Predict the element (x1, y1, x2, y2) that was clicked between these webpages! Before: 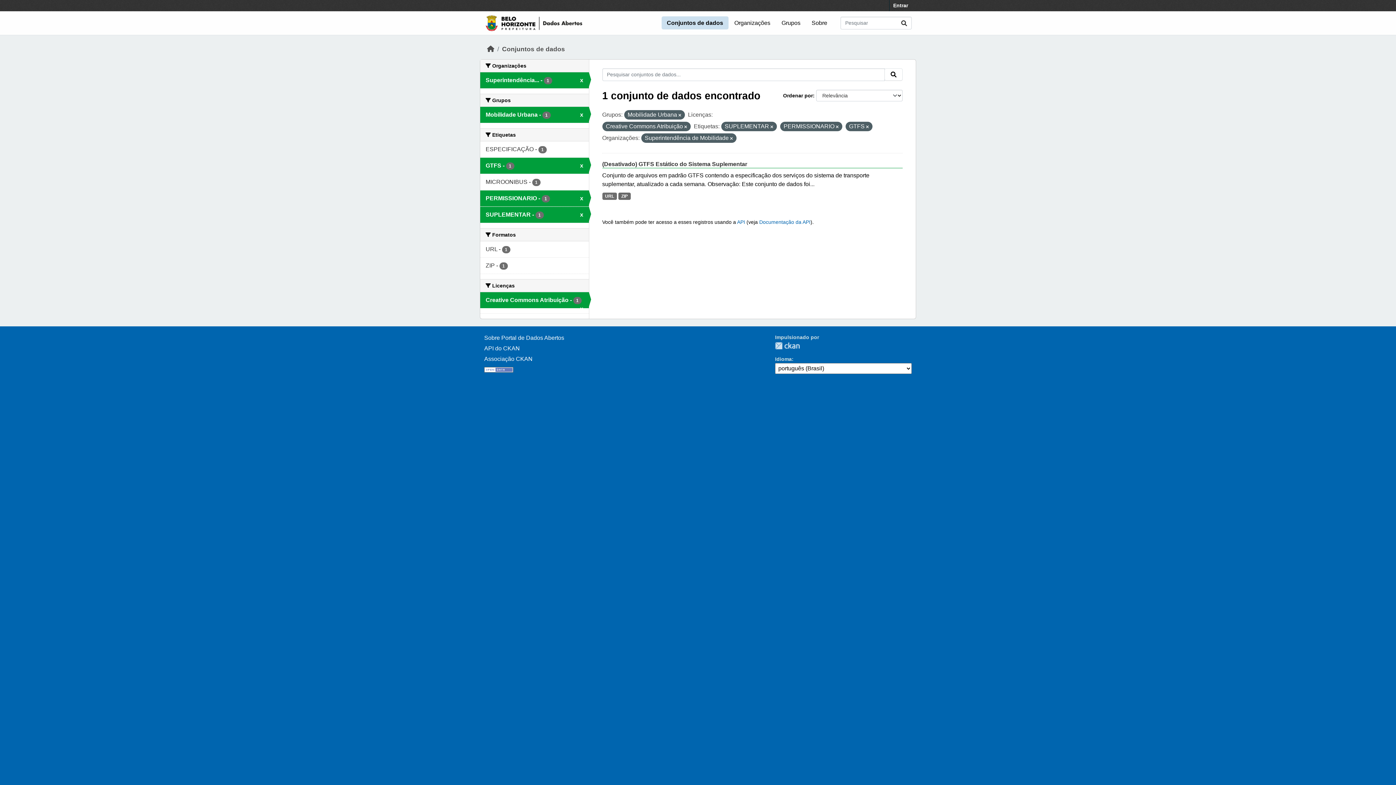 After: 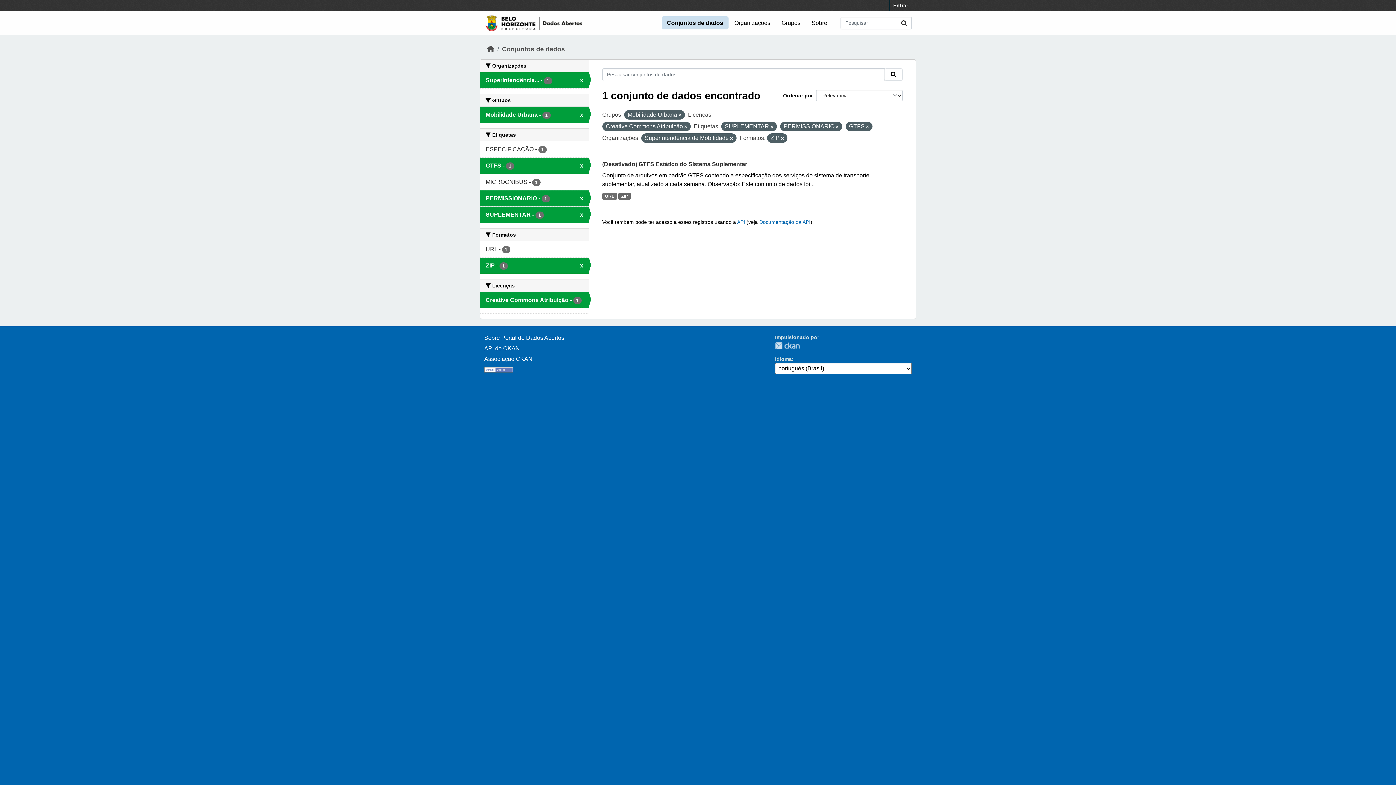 Action: label: ZIP - 1 bbox: (480, 257, 588, 273)